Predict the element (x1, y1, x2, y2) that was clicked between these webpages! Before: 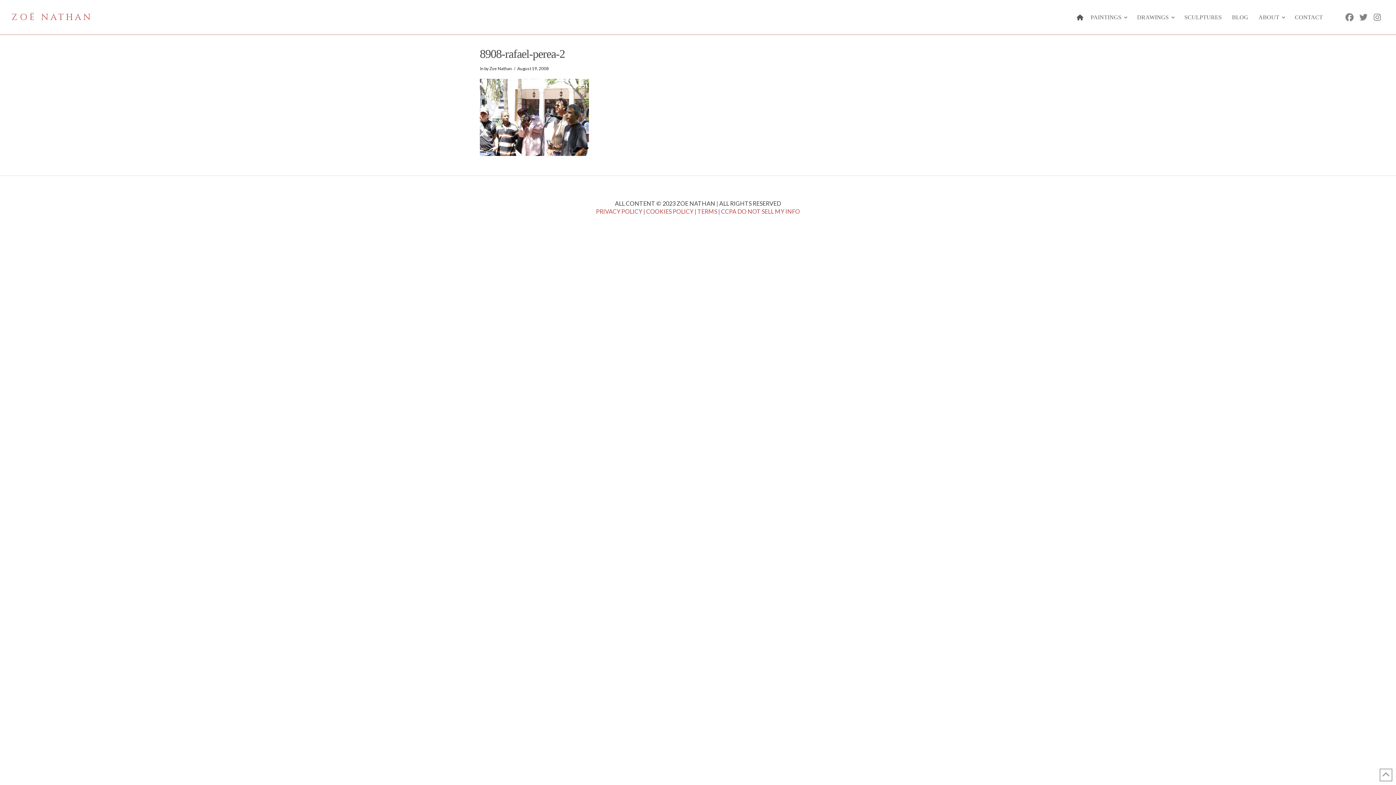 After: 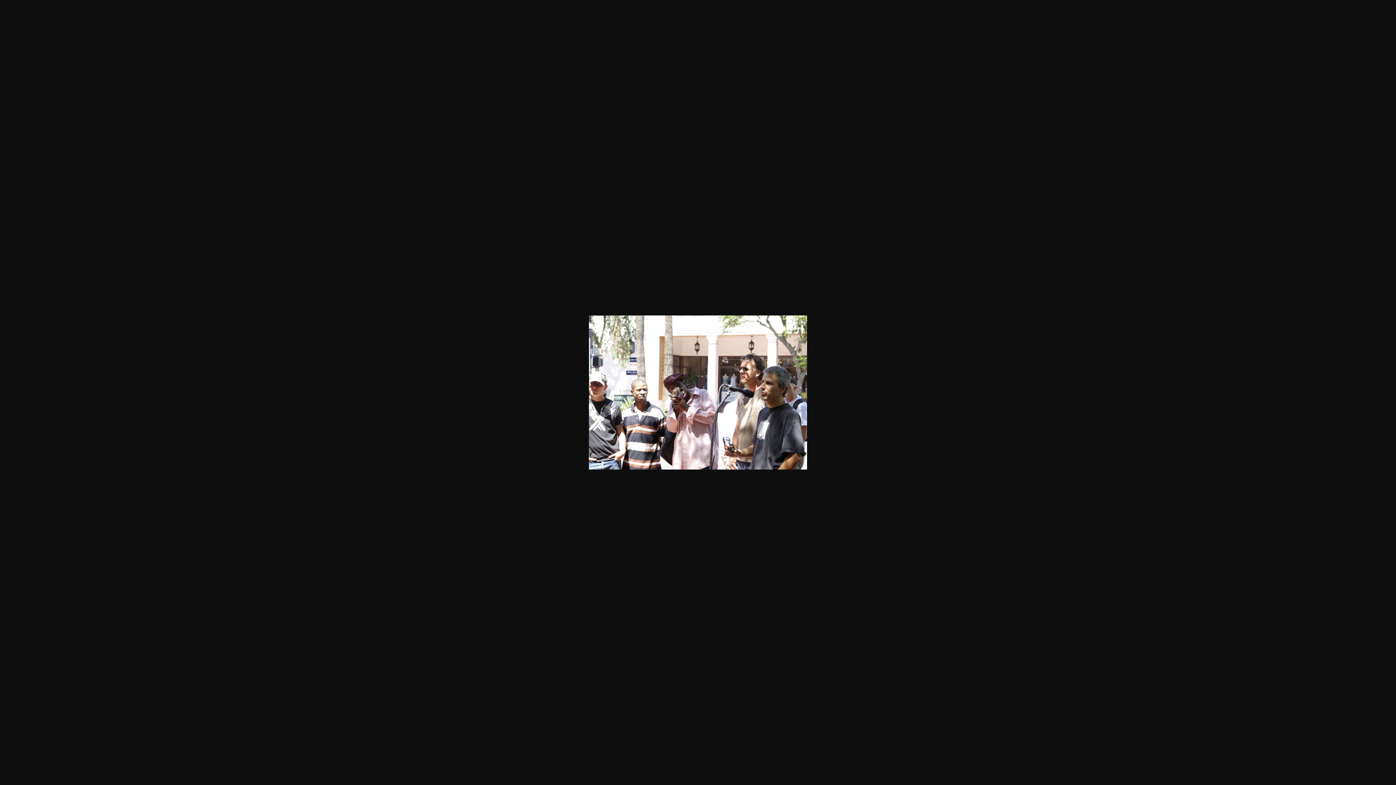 Action: bbox: (480, 113, 589, 119)